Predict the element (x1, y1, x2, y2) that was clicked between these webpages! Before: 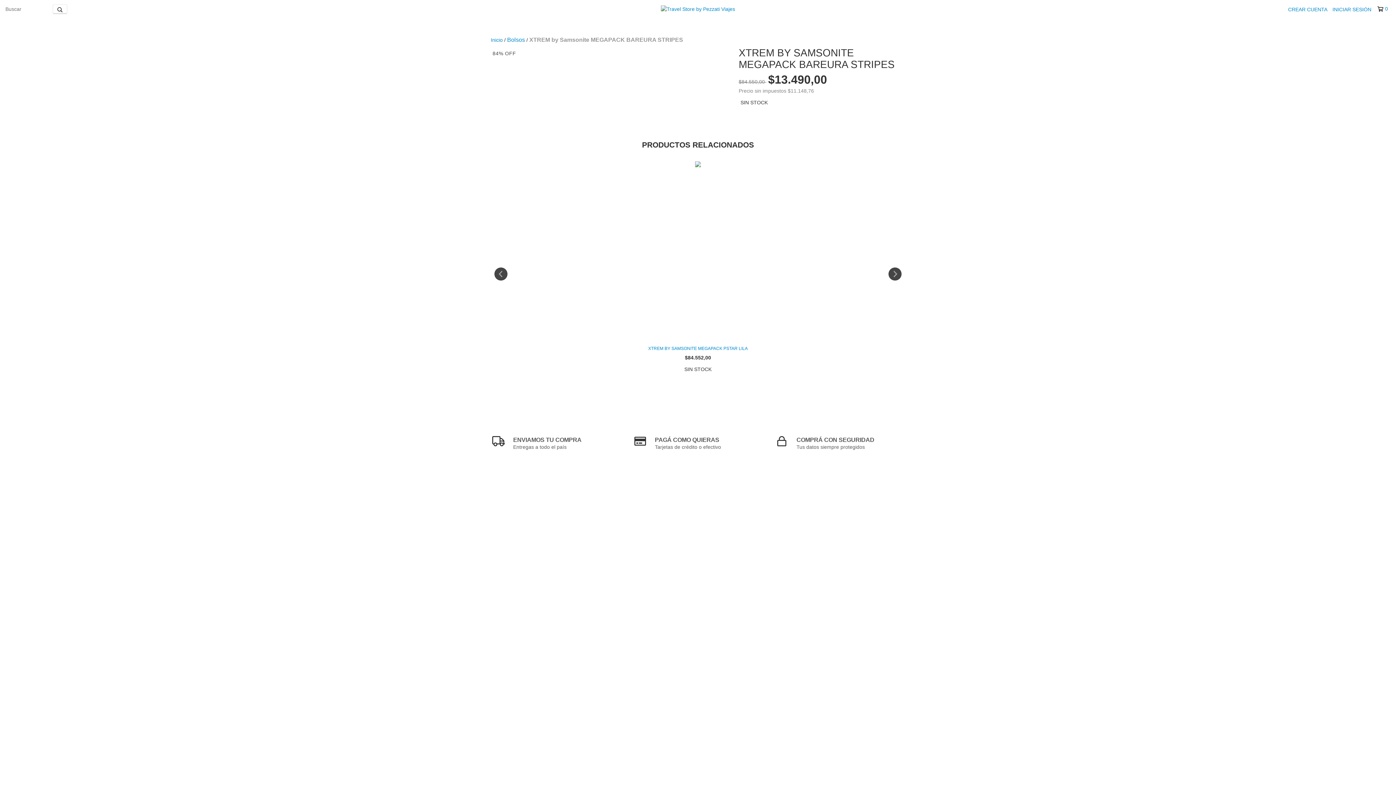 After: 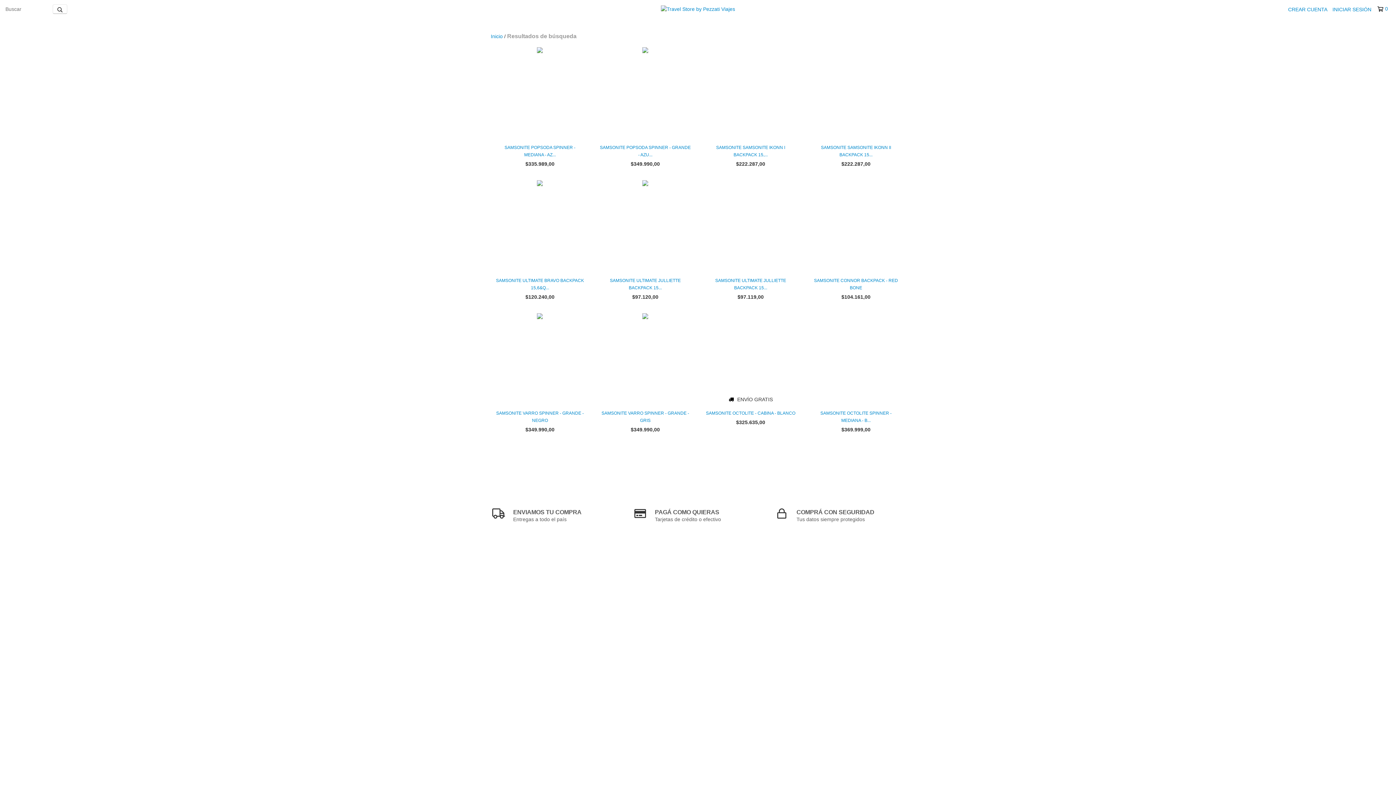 Action: bbox: (52, 4, 67, 13) label: Buscar